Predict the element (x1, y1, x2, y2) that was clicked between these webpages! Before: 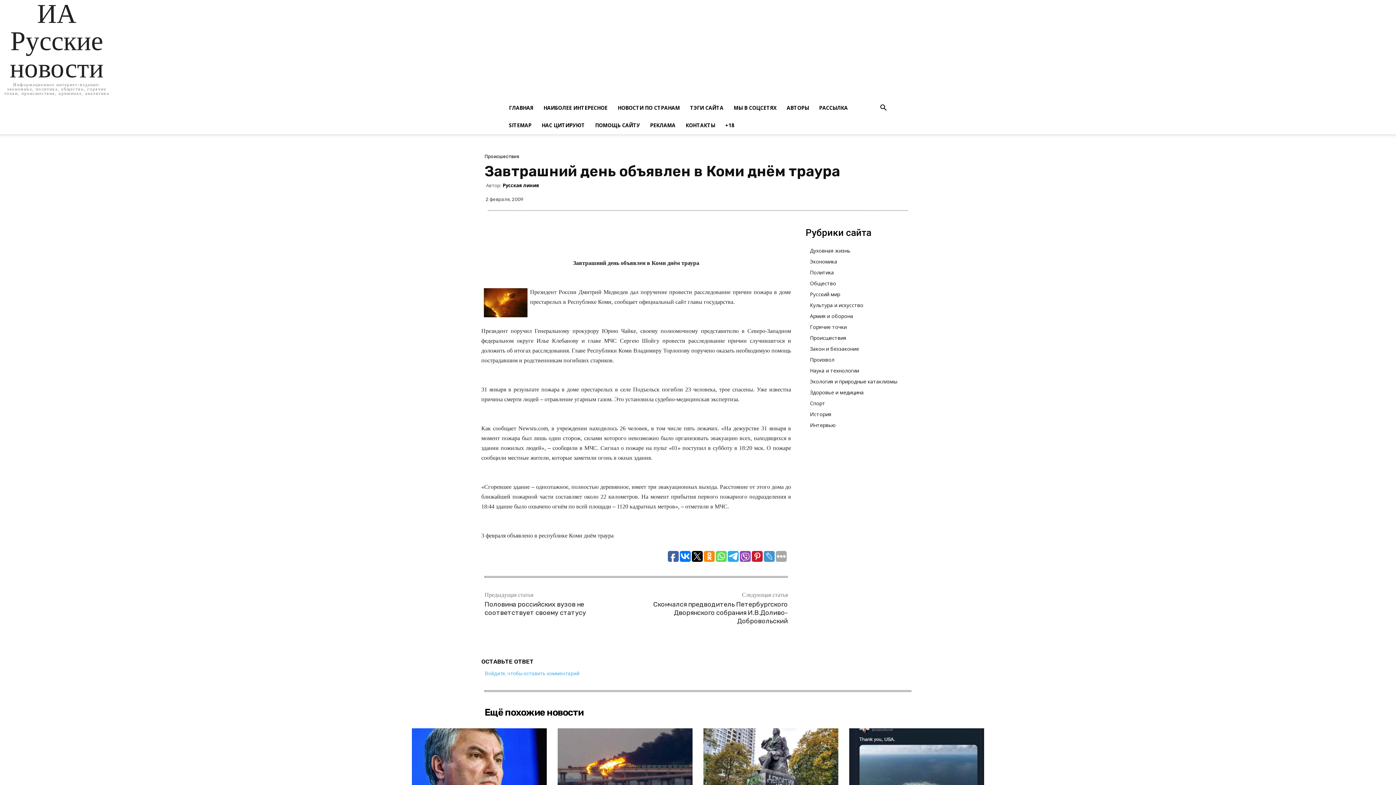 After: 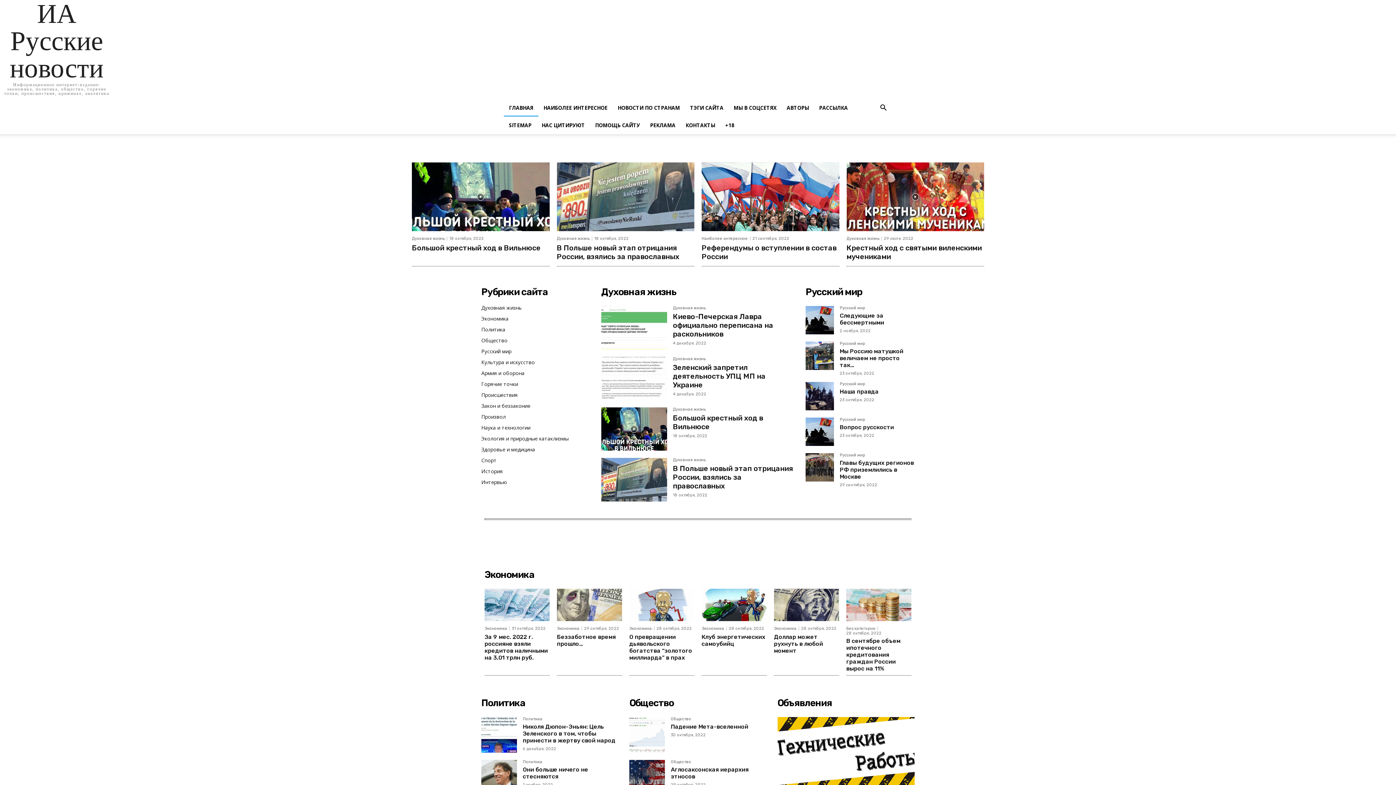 Action: bbox: (0, 0, 113, 81) label: ИА Русские новости